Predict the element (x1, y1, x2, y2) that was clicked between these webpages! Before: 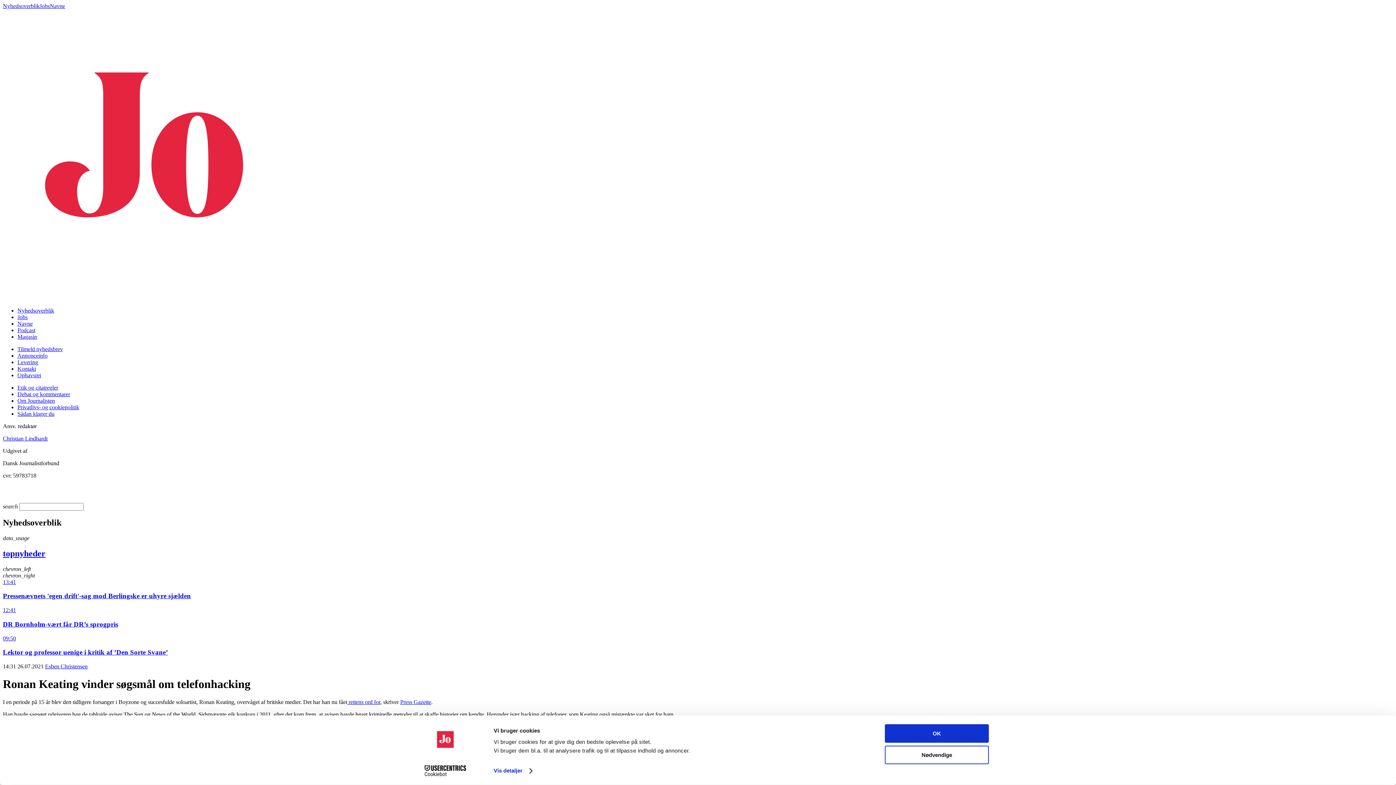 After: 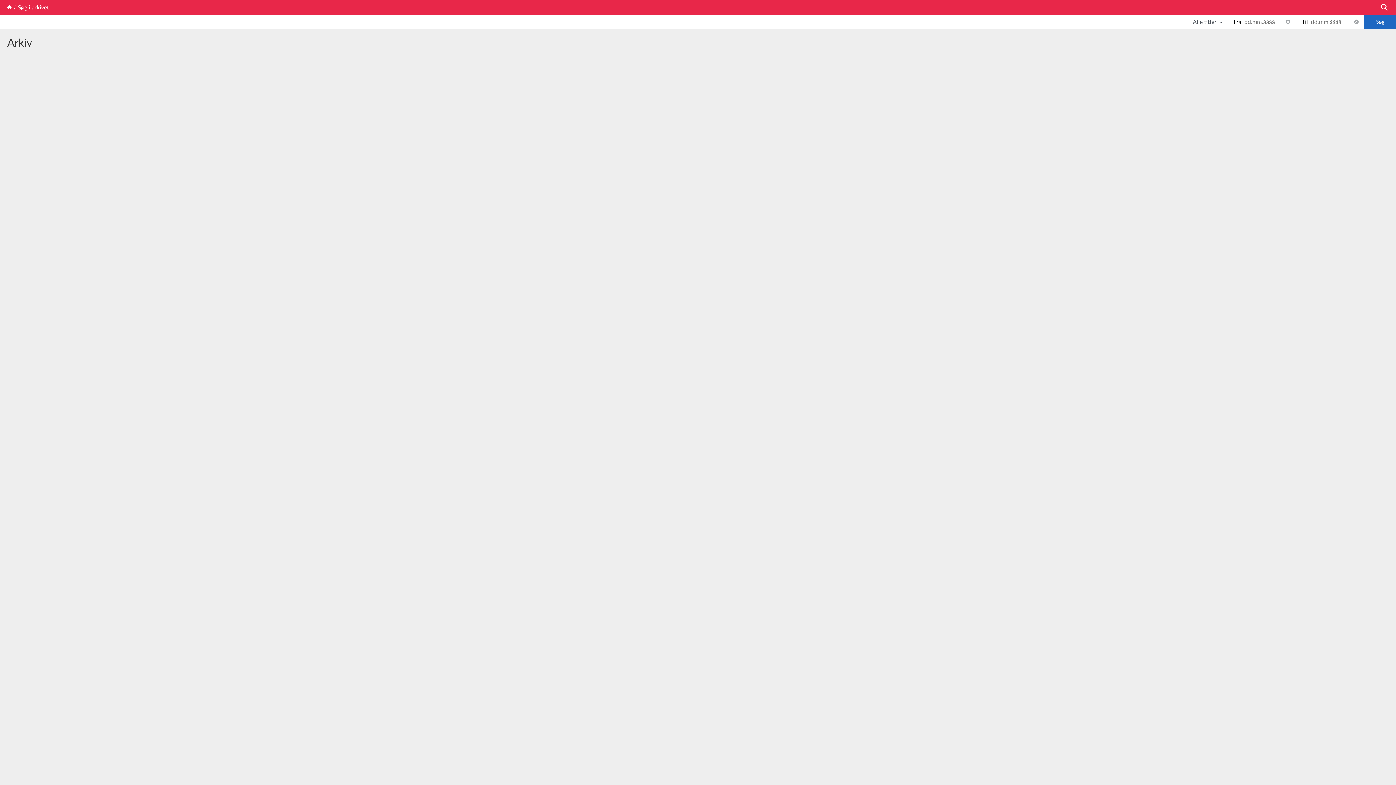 Action: bbox: (17, 333, 37, 340) label: Magasin